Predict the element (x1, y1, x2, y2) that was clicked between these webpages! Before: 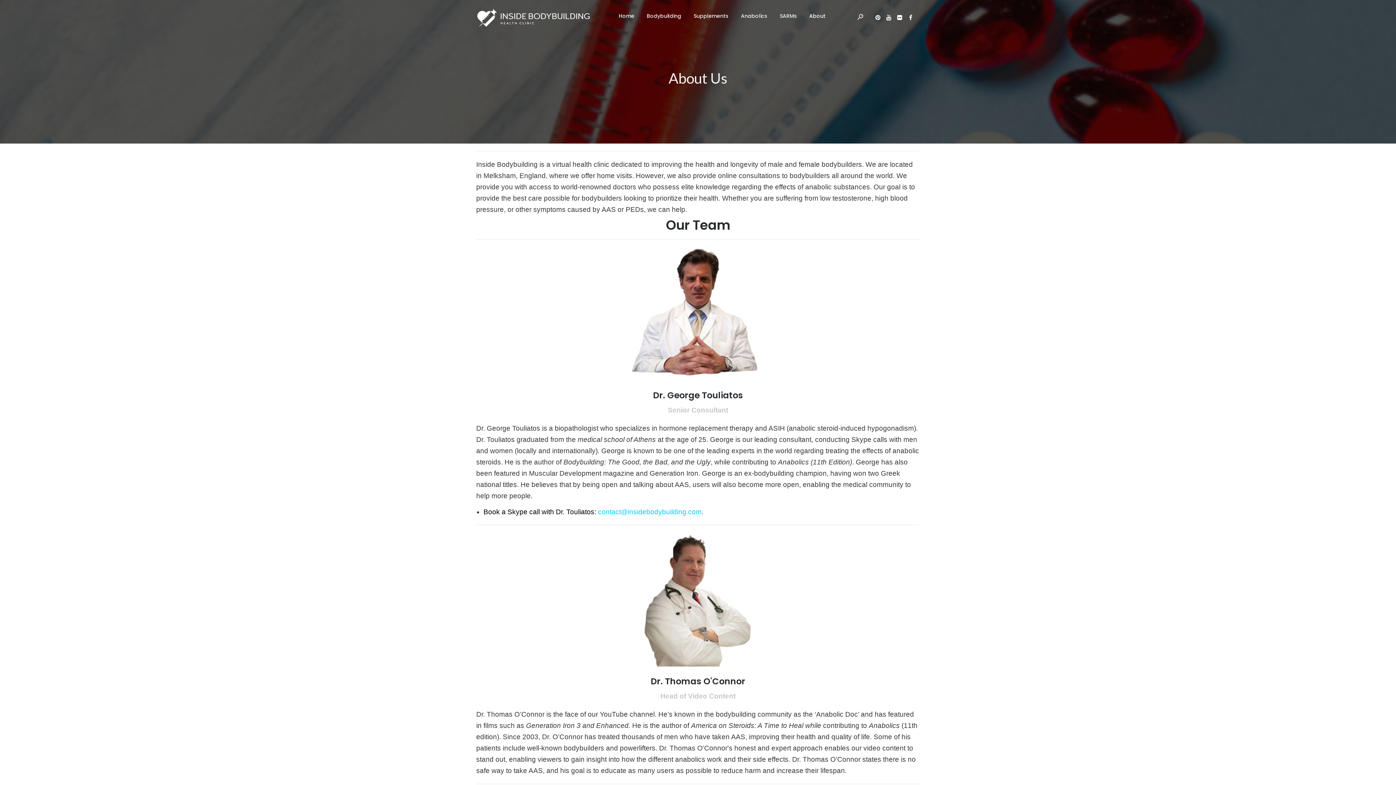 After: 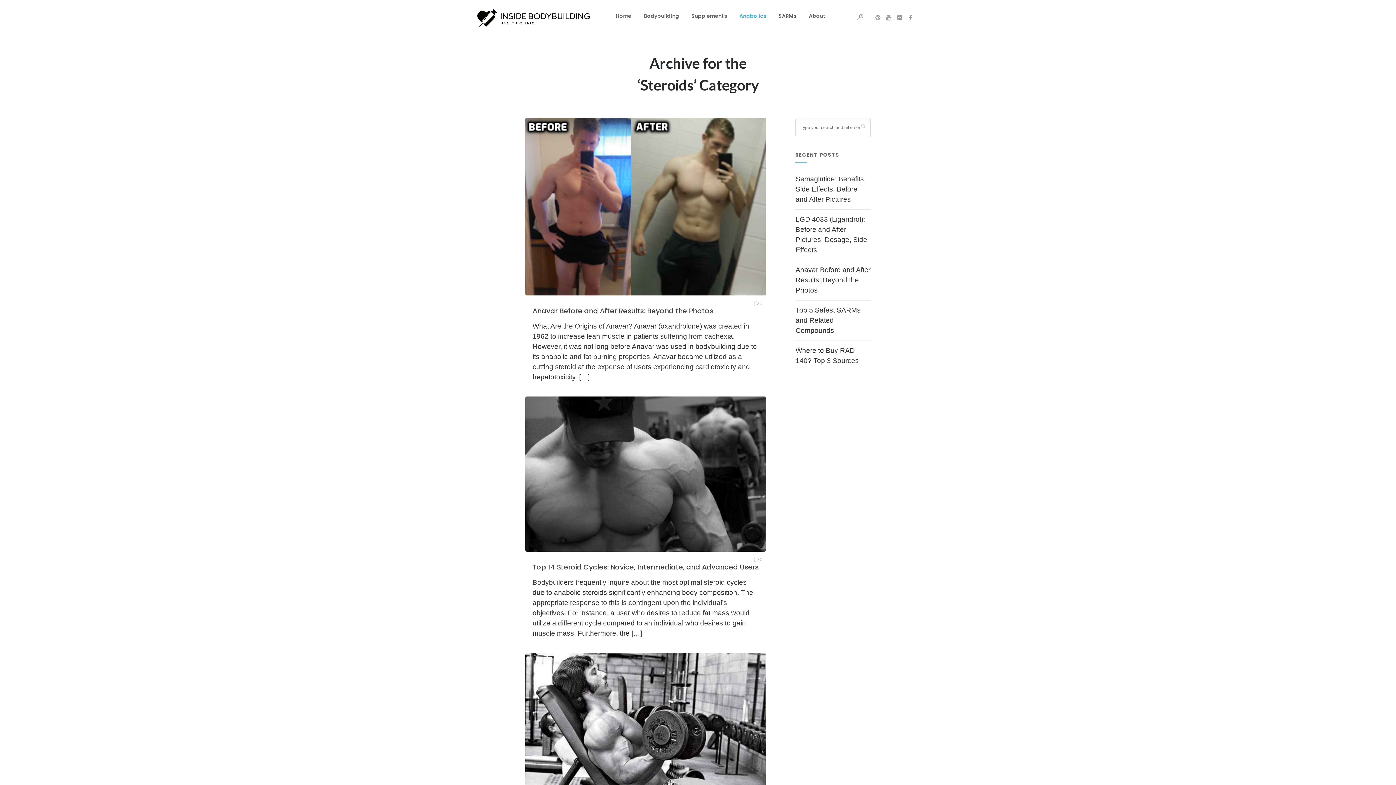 Action: bbox: (734, 0, 773, 30) label: Anabolics